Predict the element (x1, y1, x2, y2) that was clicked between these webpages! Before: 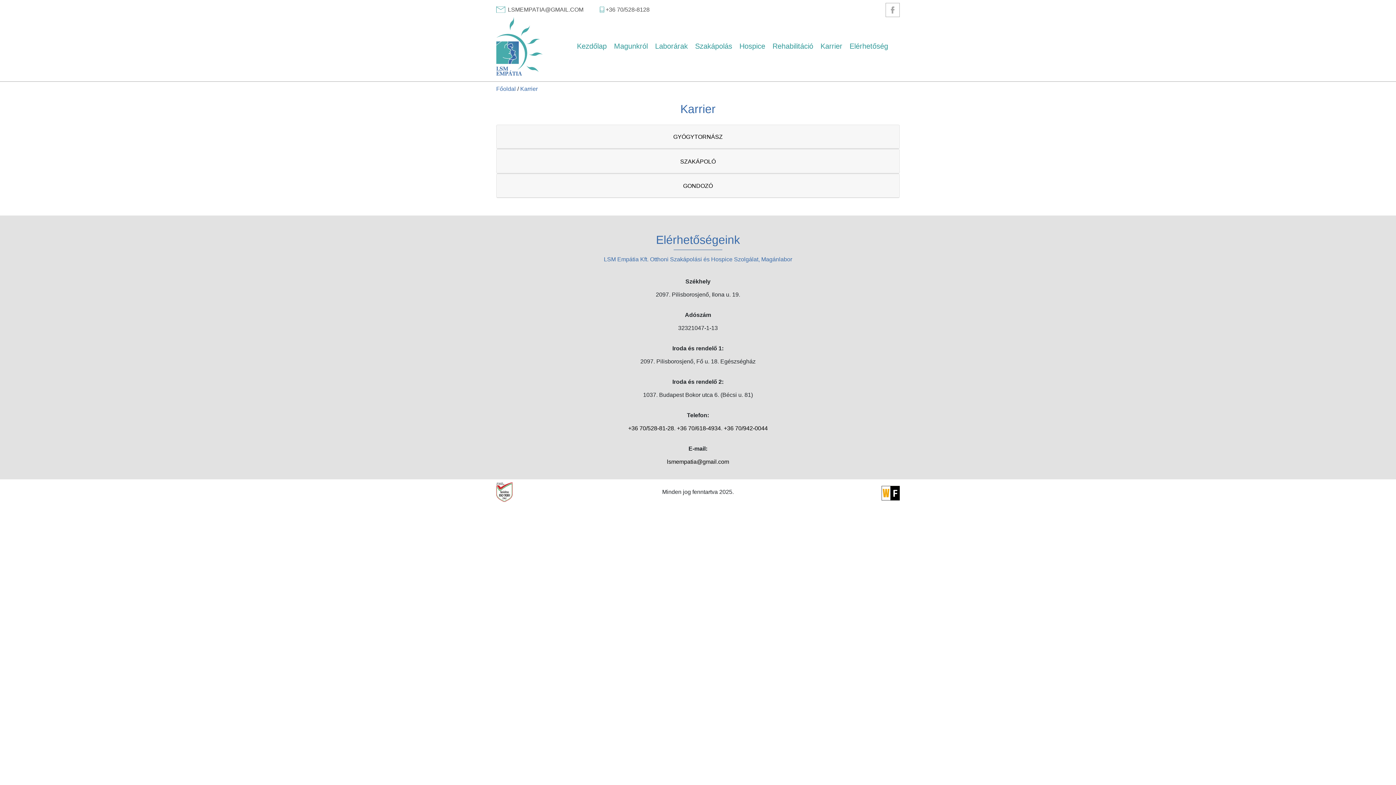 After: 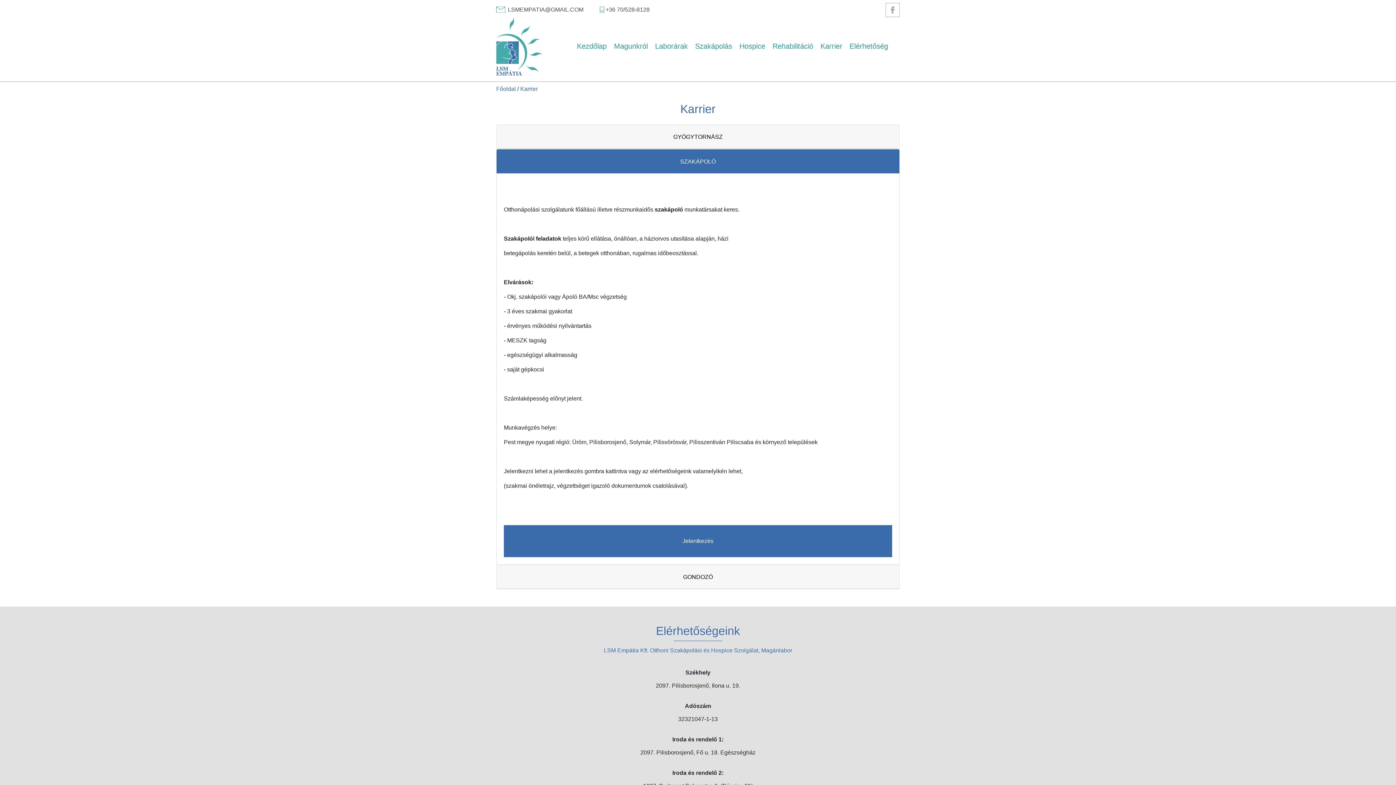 Action: label: SZAKÁPOLÓ bbox: (504, 154, 892, 168)